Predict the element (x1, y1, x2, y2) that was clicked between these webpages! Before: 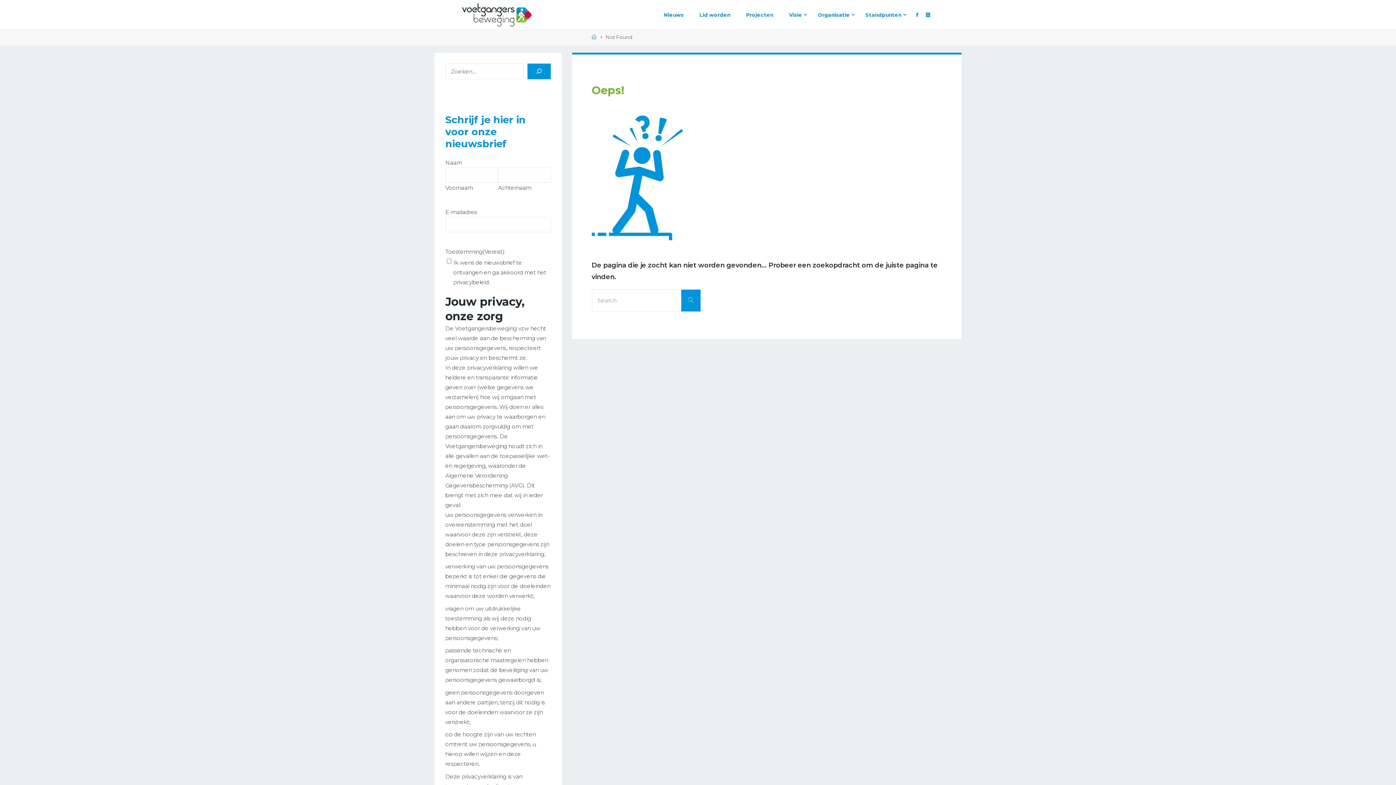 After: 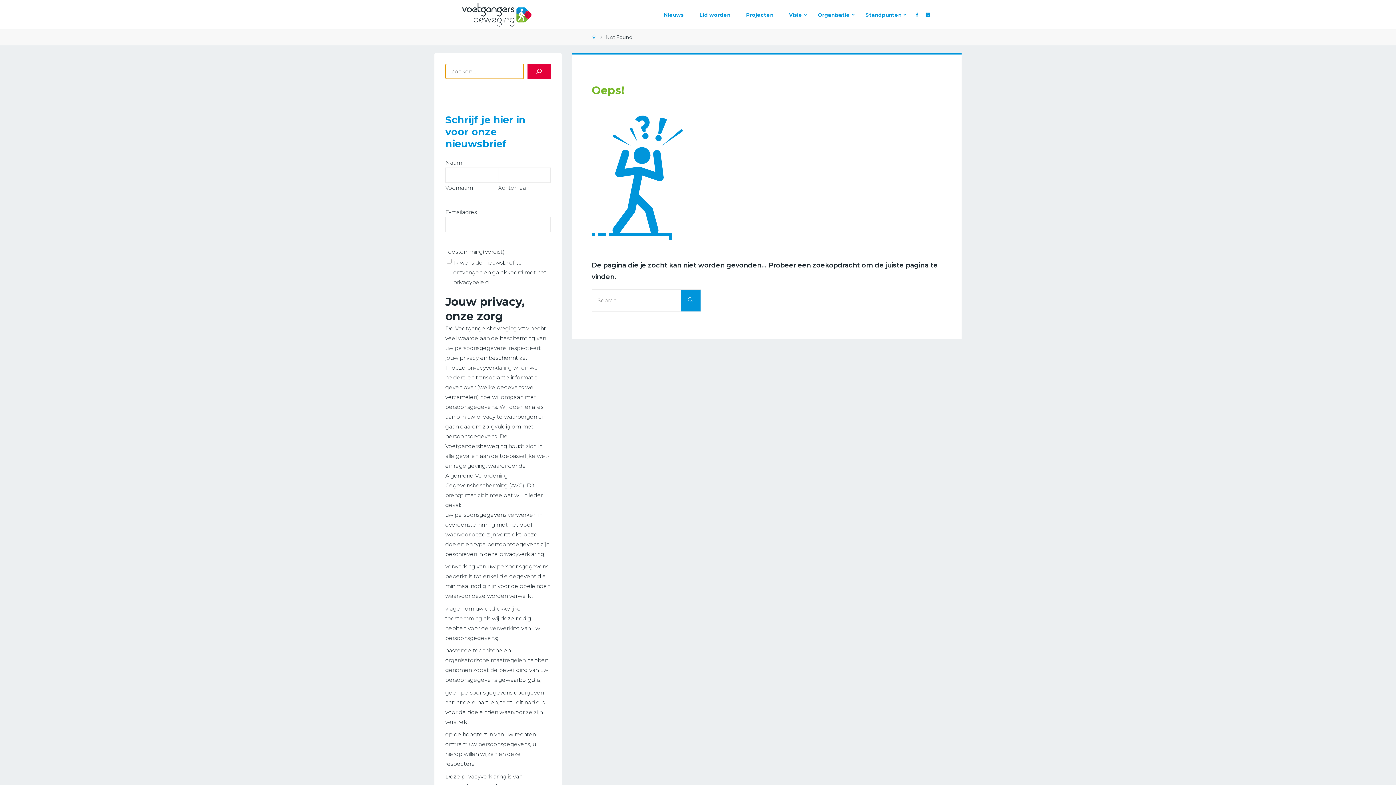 Action: label: Zoeken bbox: (527, 63, 550, 79)